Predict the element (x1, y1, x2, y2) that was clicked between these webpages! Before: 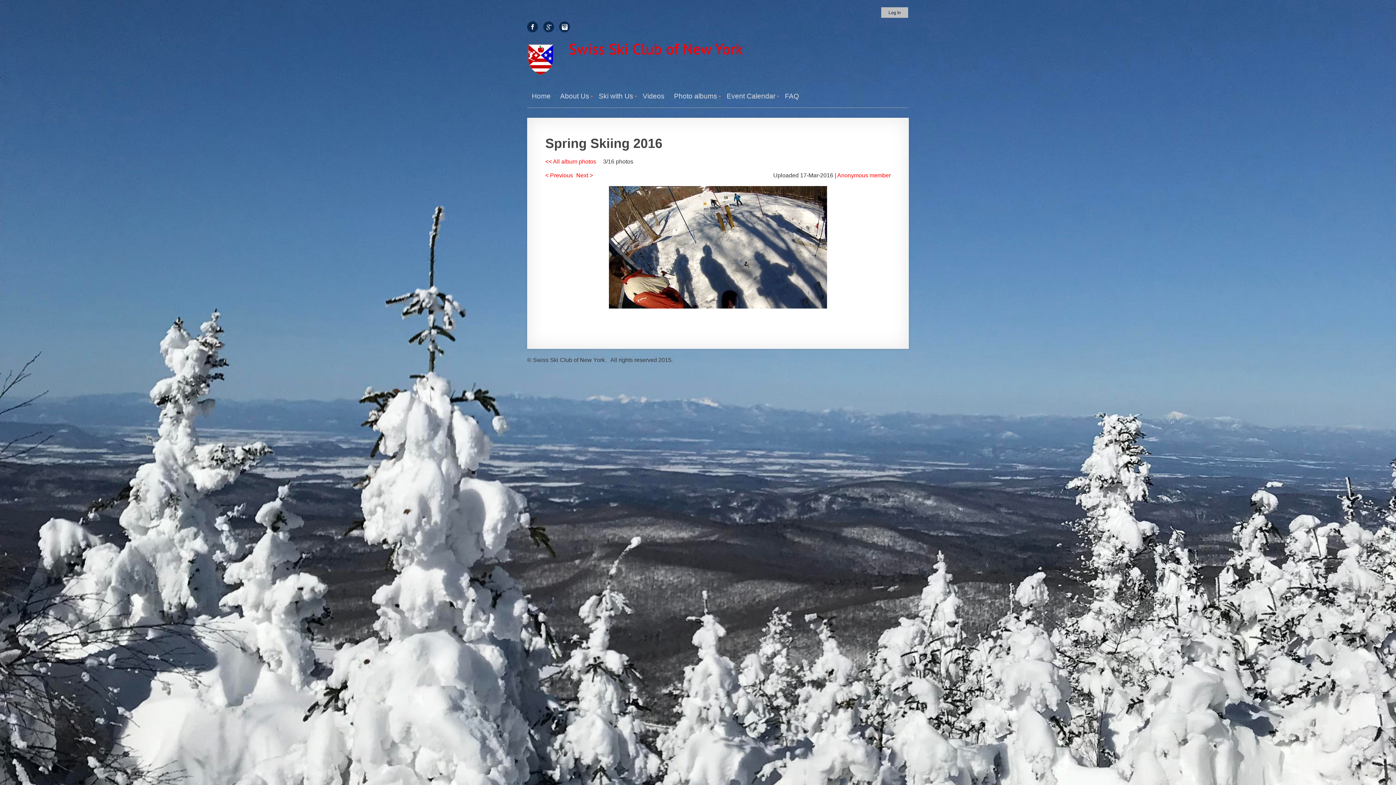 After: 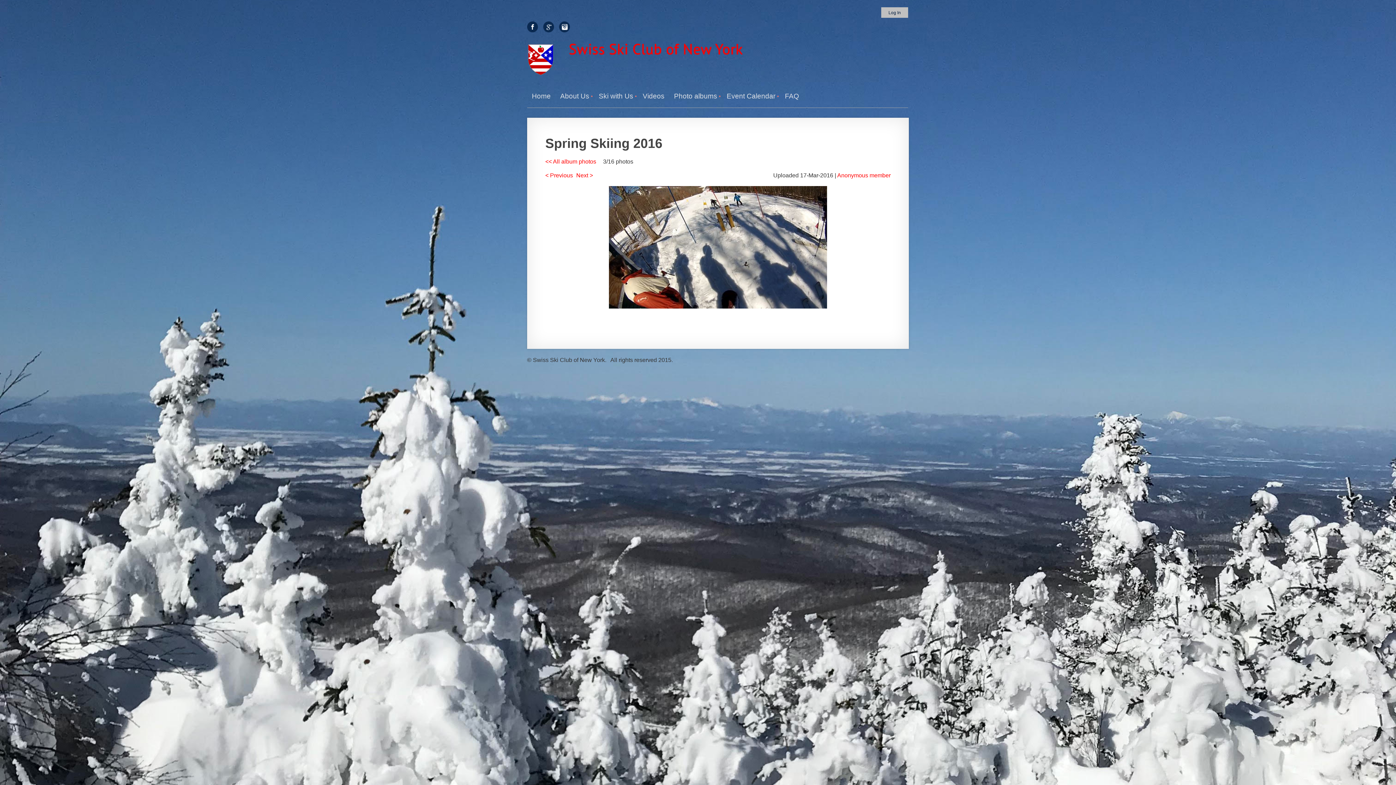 Action: bbox: (527, 21, 538, 32)